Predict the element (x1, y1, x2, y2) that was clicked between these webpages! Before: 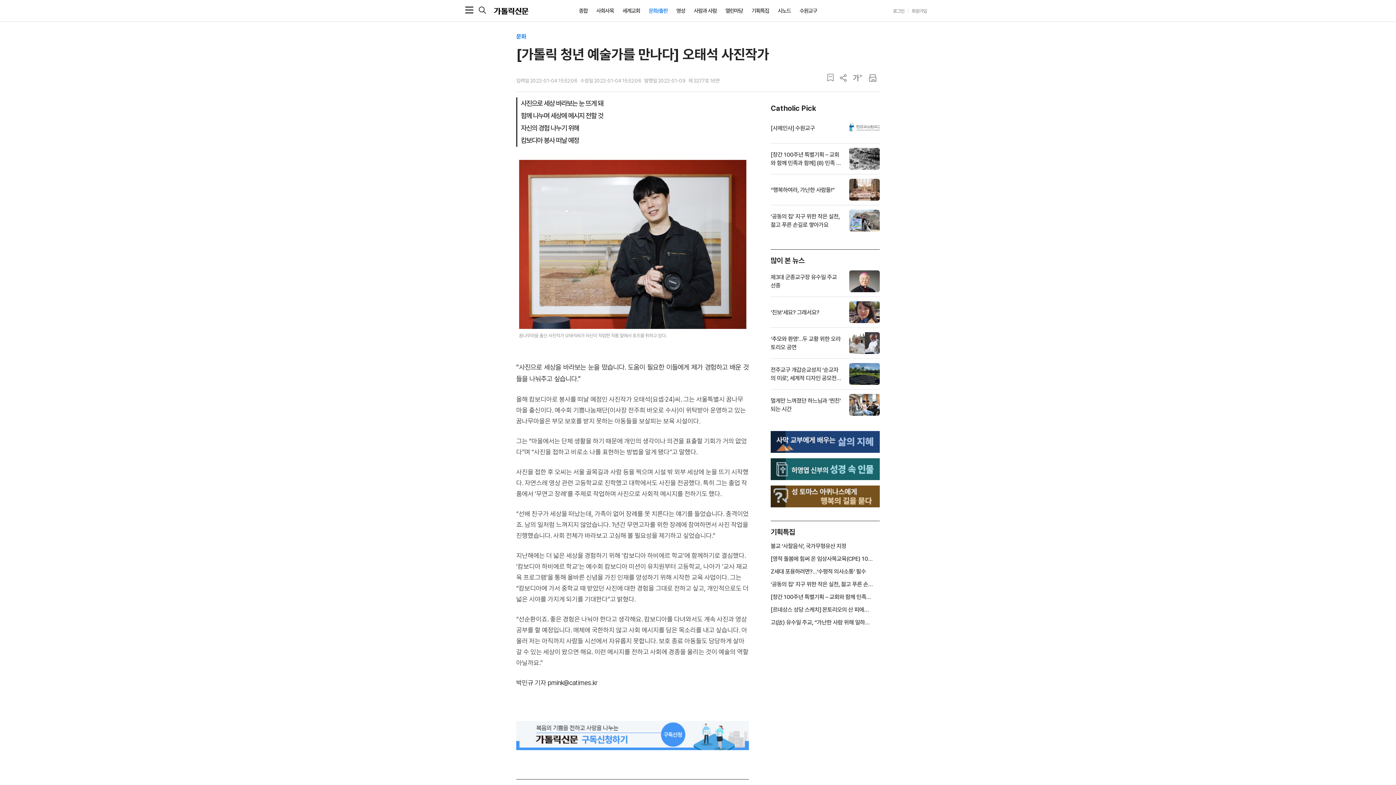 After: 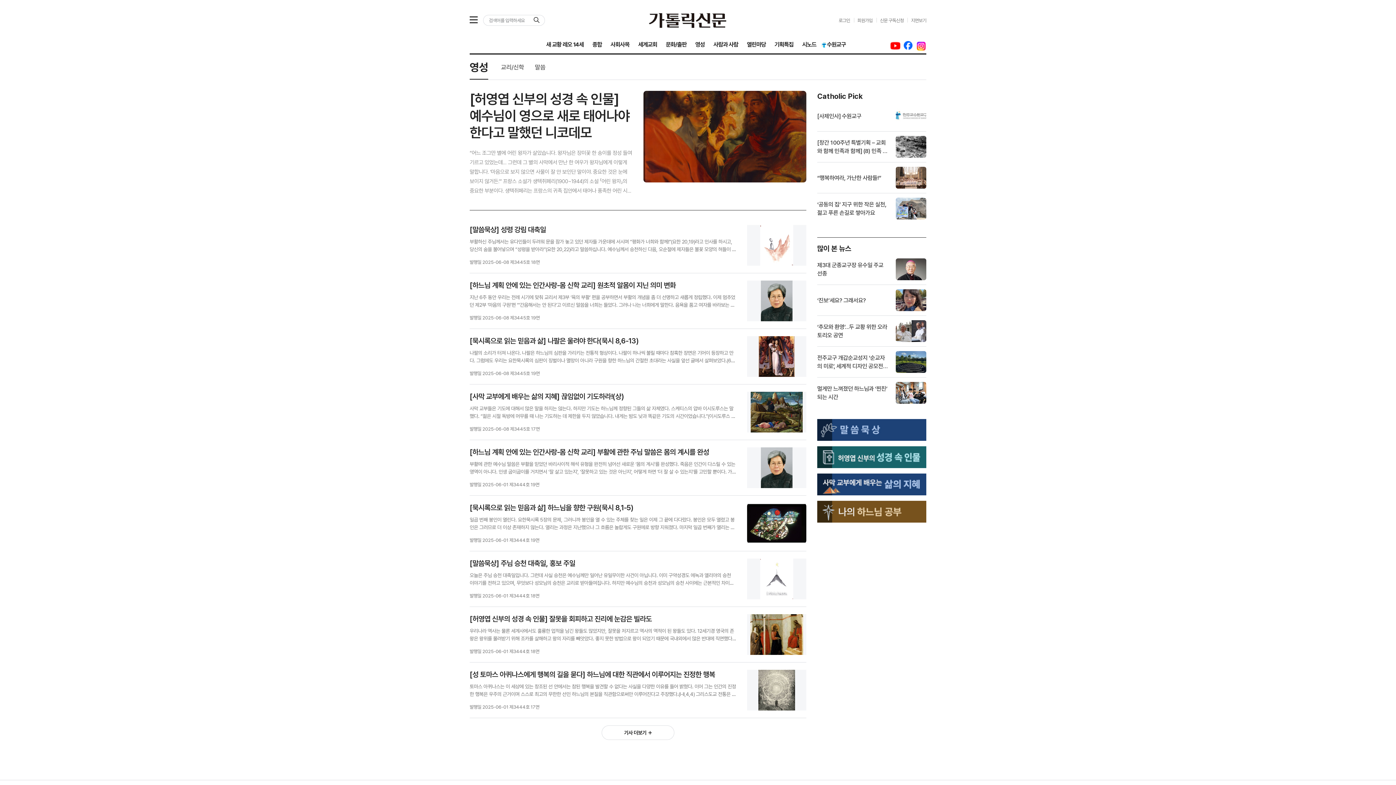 Action: bbox: (672, 8, 689, 13) label: 영성